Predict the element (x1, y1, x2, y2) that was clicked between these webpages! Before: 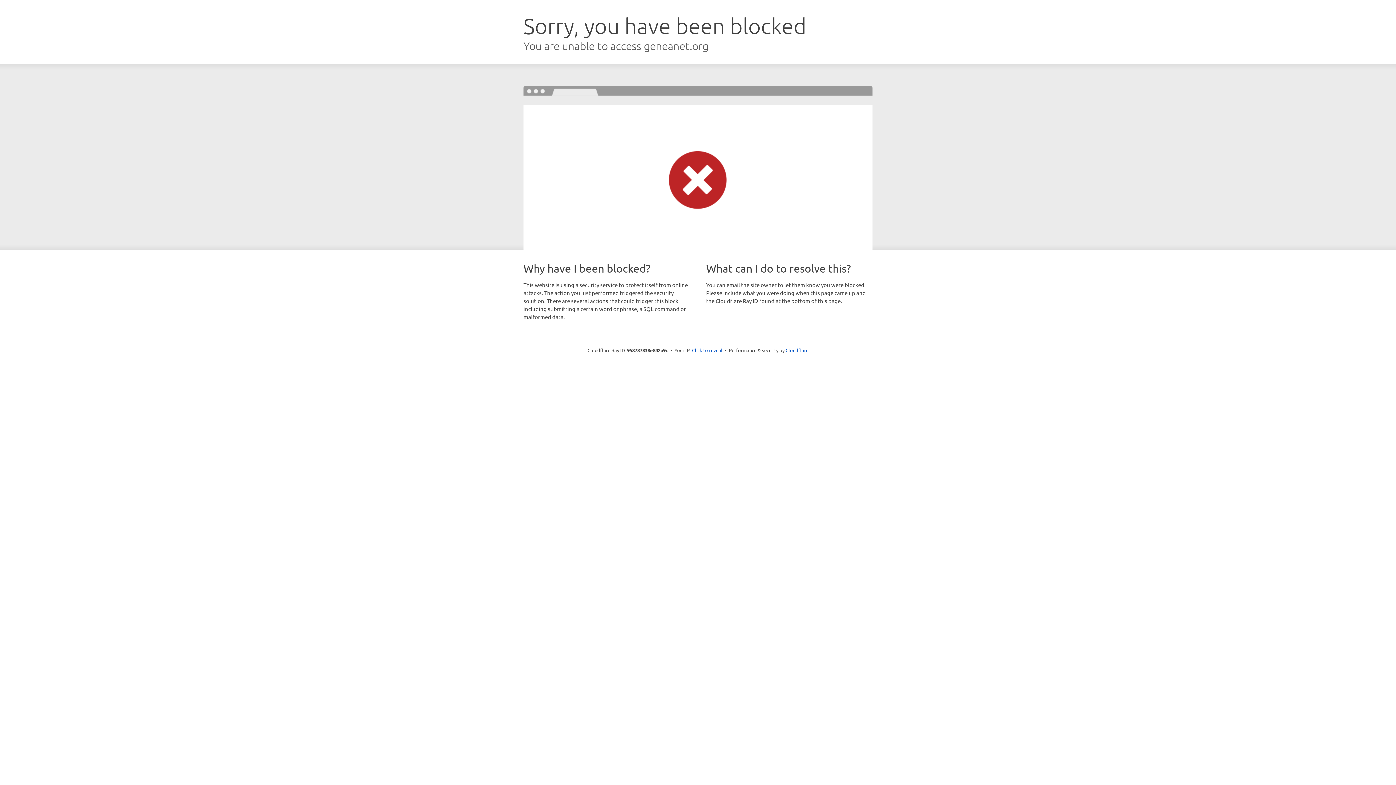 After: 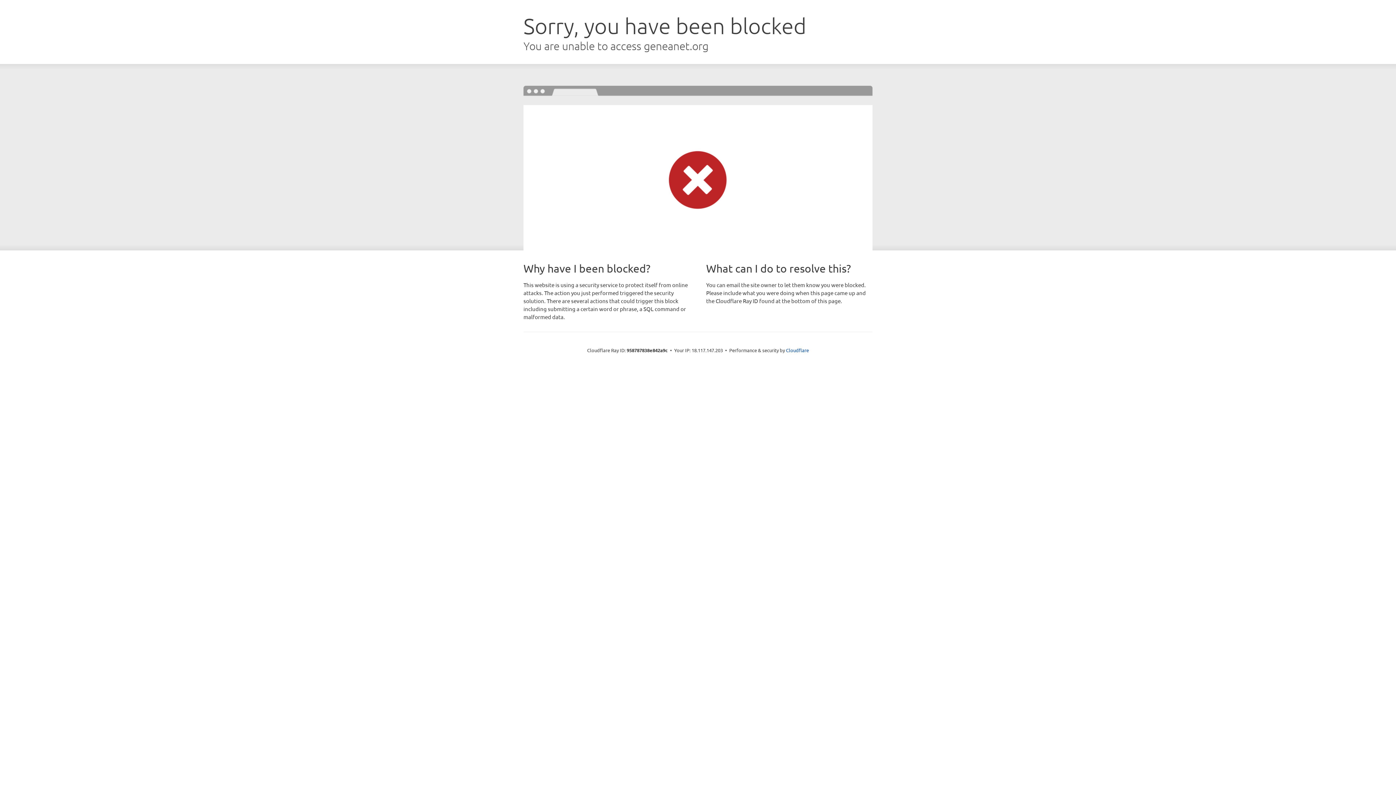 Action: bbox: (692, 346, 722, 353) label: Click to reveal